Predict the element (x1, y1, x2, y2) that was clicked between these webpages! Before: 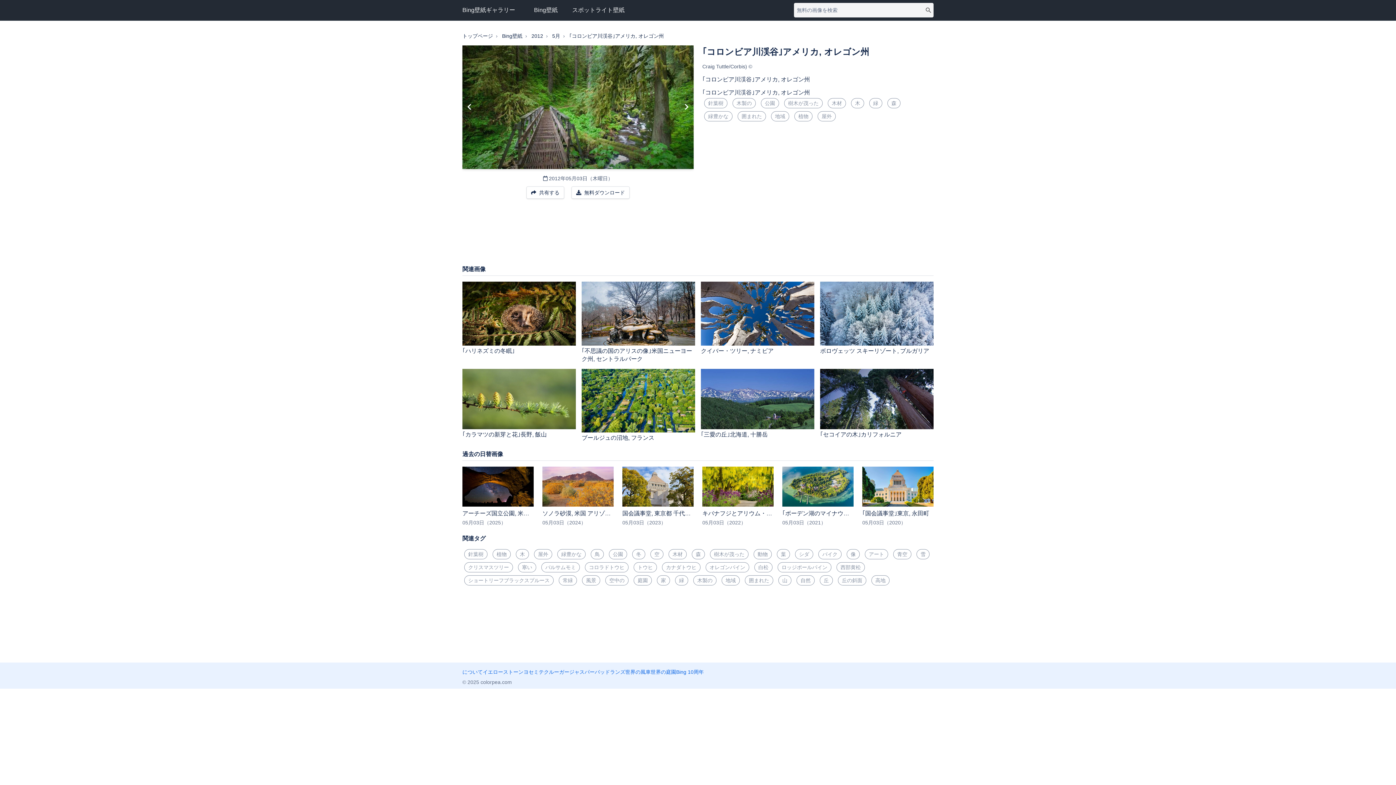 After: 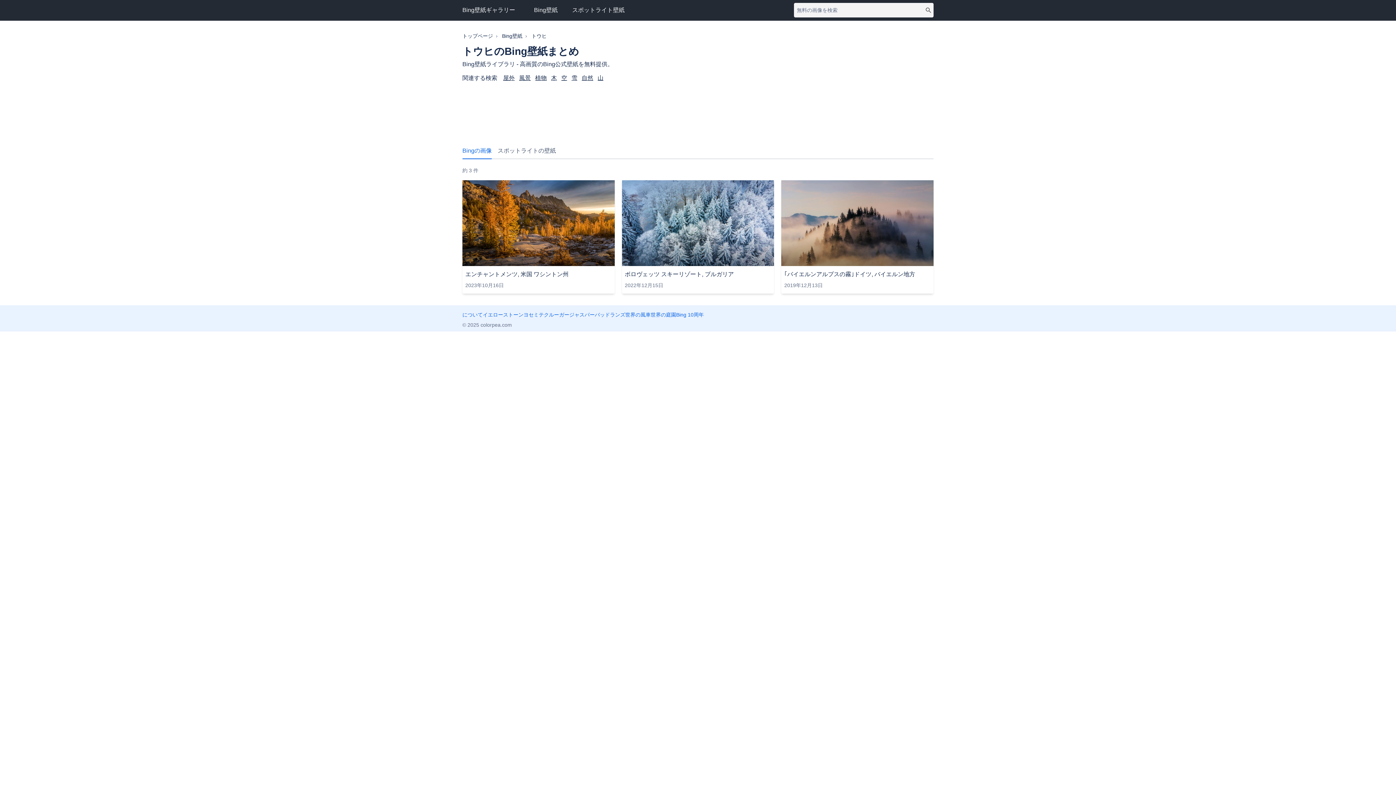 Action: bbox: (633, 562, 657, 572) label: トウヒ